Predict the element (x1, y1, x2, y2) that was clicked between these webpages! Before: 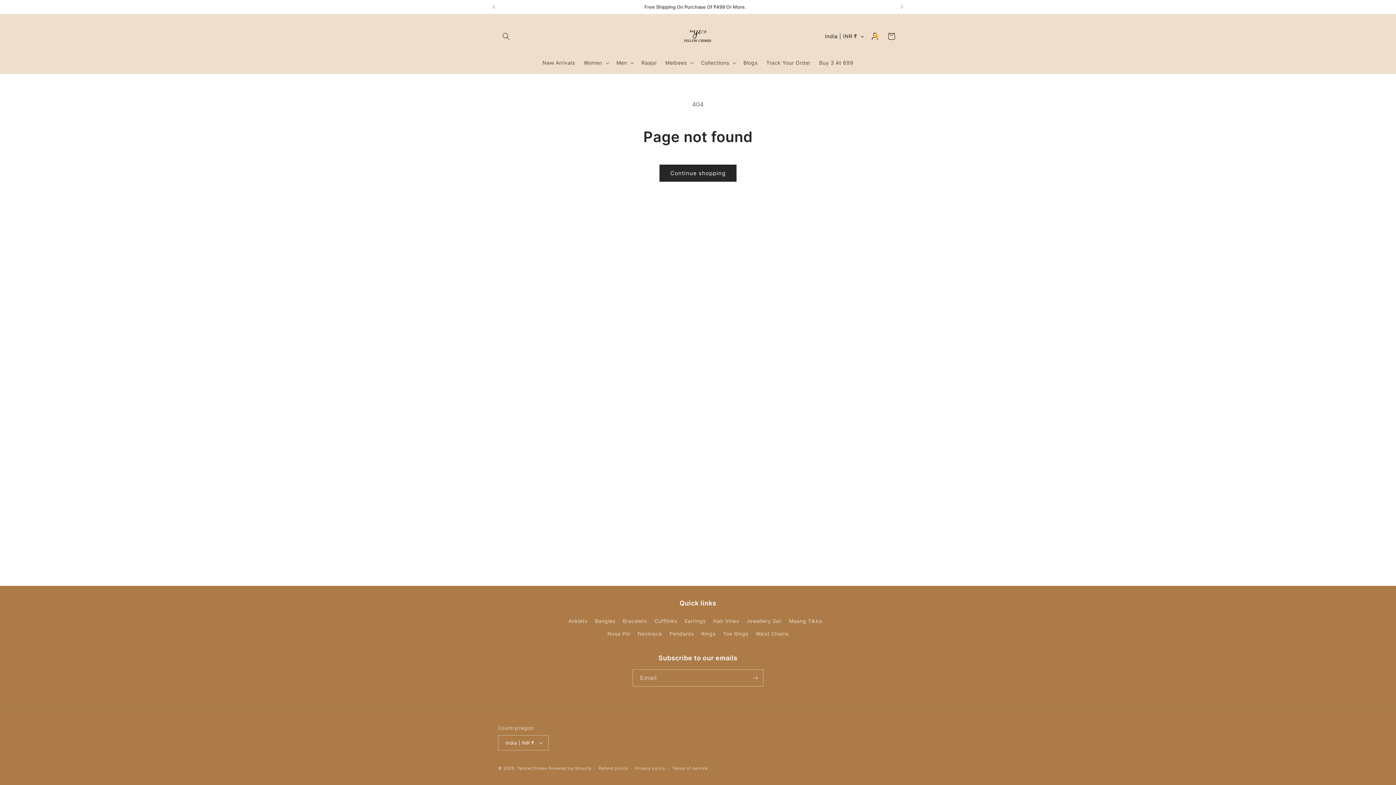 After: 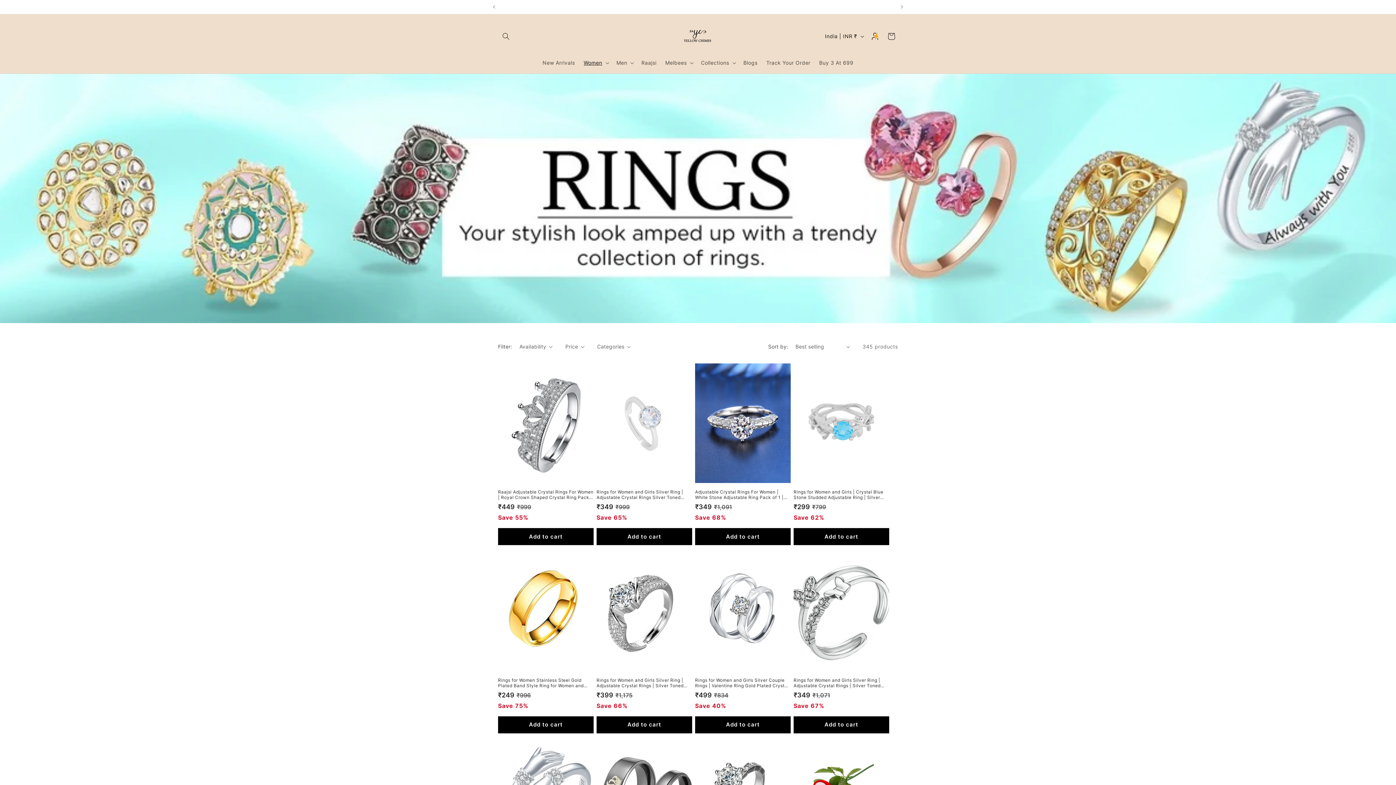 Action: label: Rings bbox: (701, 627, 715, 640)